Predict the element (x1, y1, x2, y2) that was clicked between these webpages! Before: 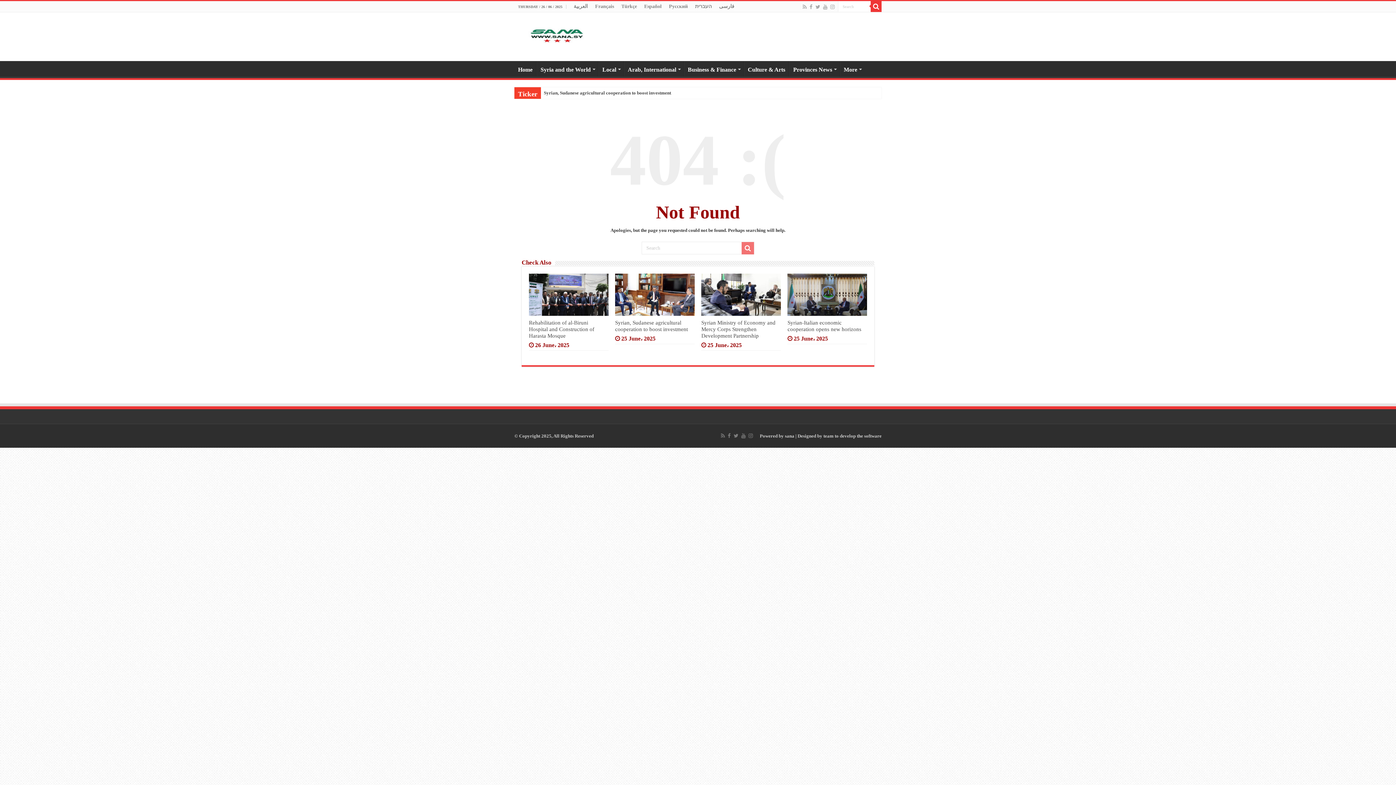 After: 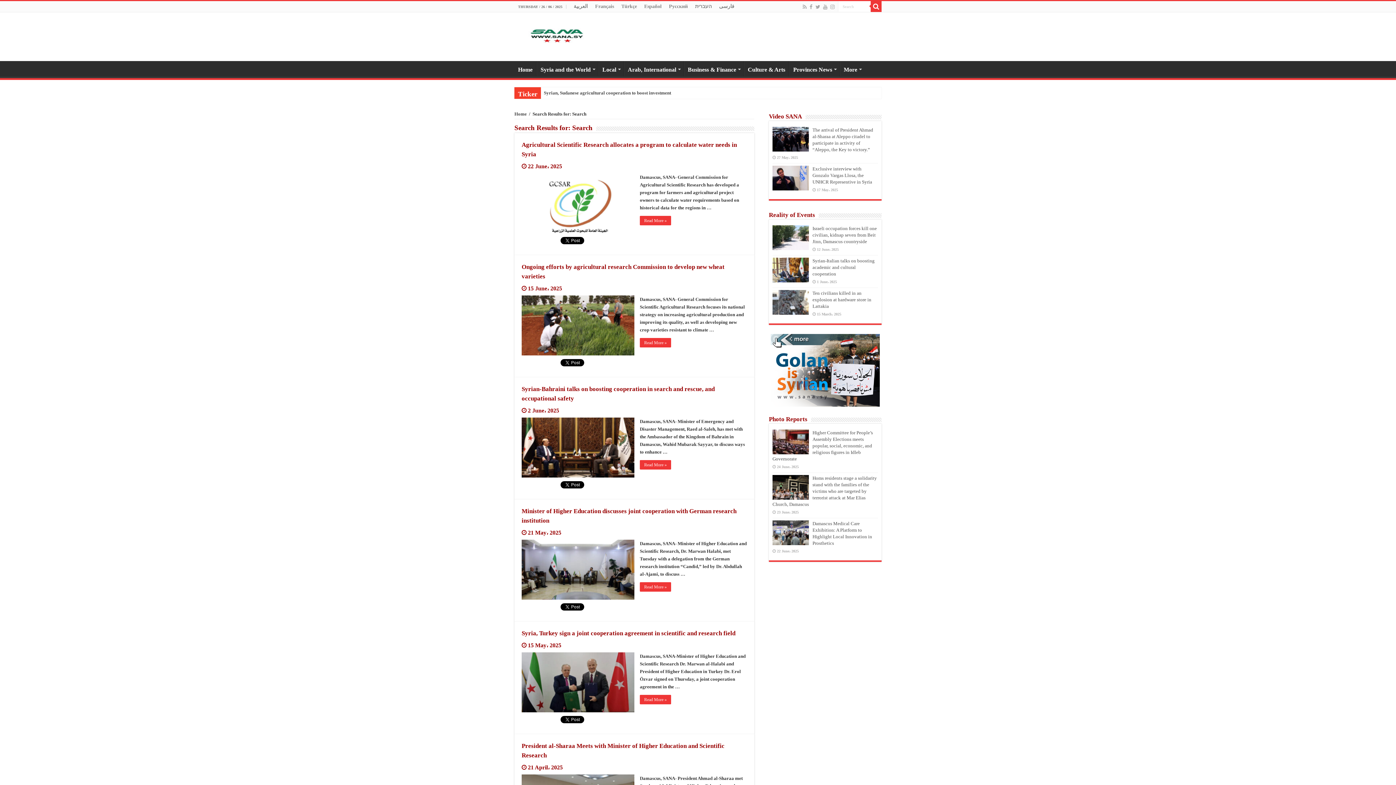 Action: bbox: (741, 242, 754, 254)